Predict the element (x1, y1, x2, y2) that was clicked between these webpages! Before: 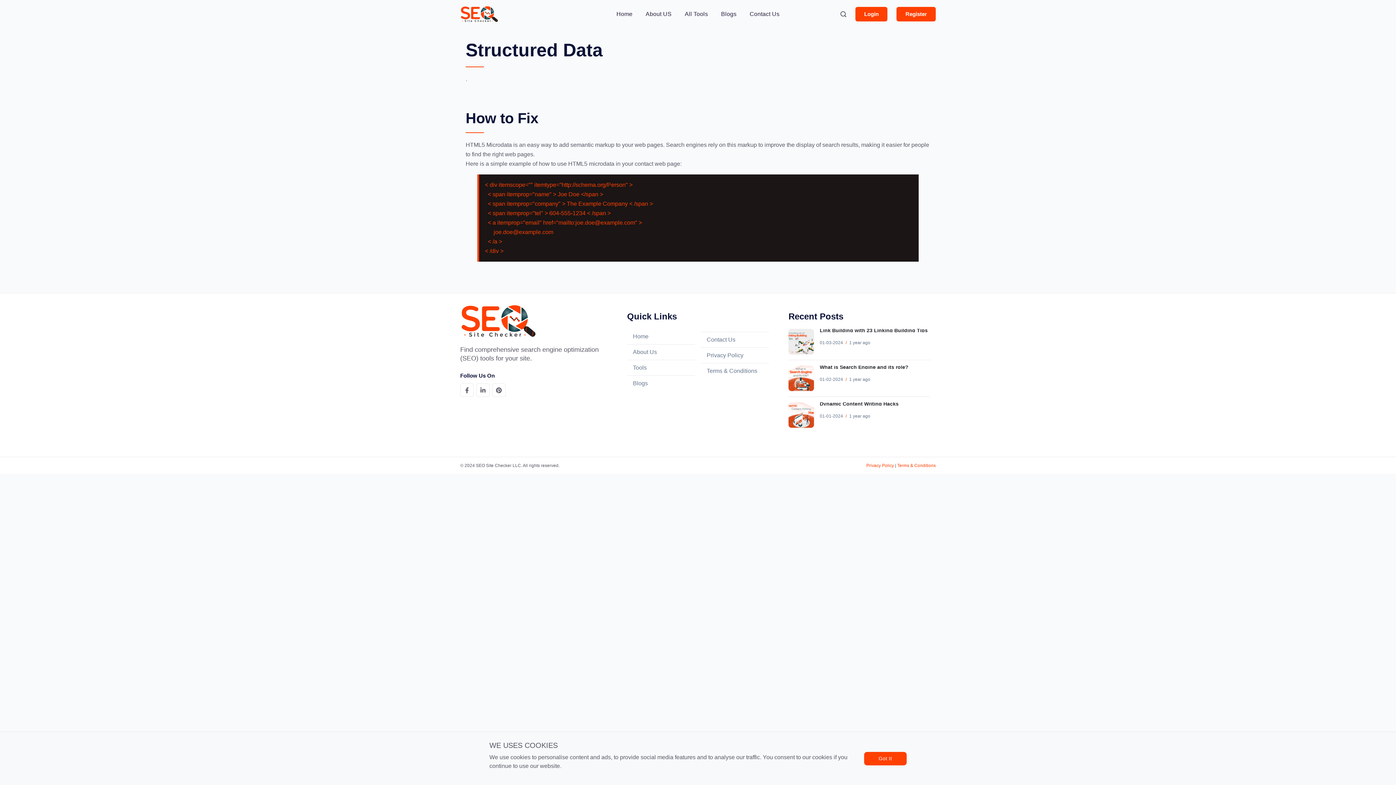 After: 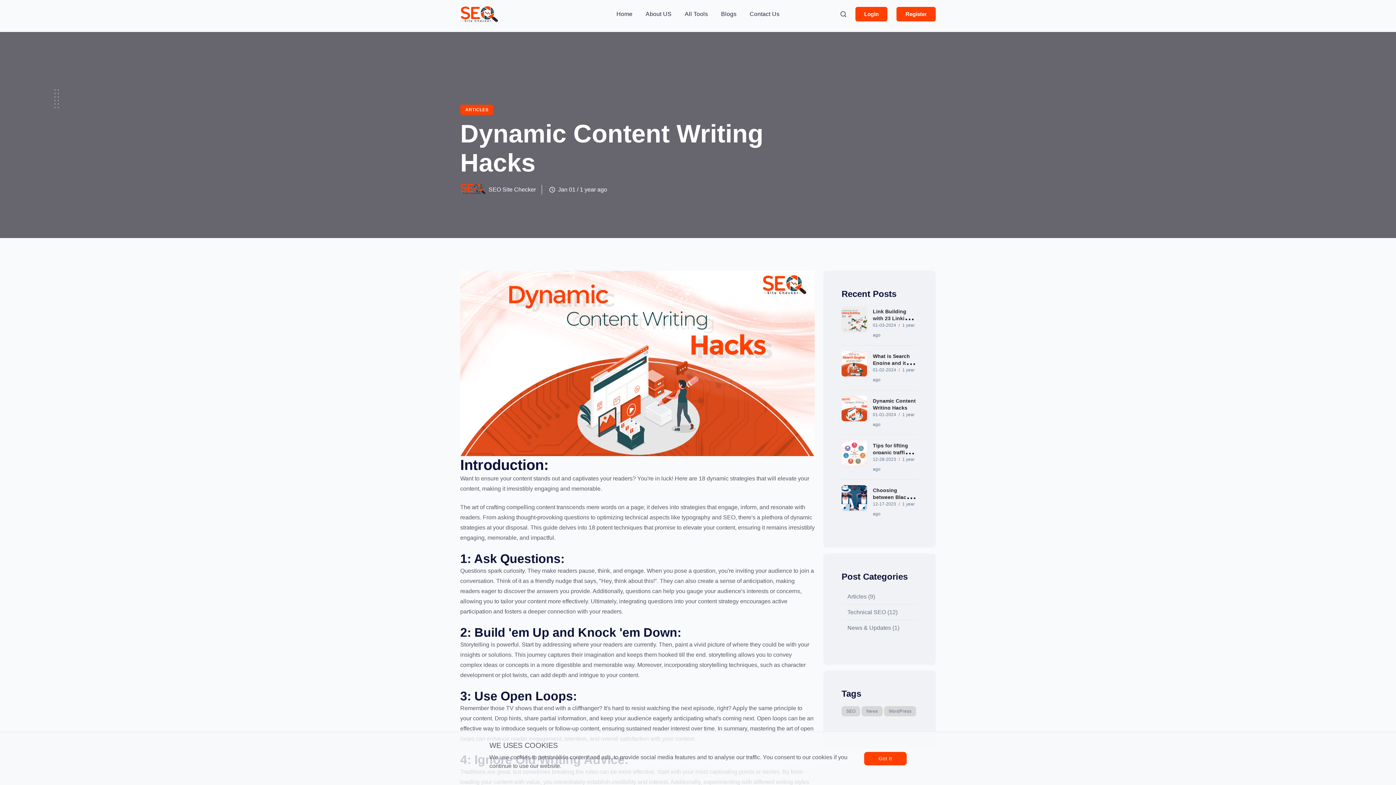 Action: bbox: (788, 402, 814, 428)